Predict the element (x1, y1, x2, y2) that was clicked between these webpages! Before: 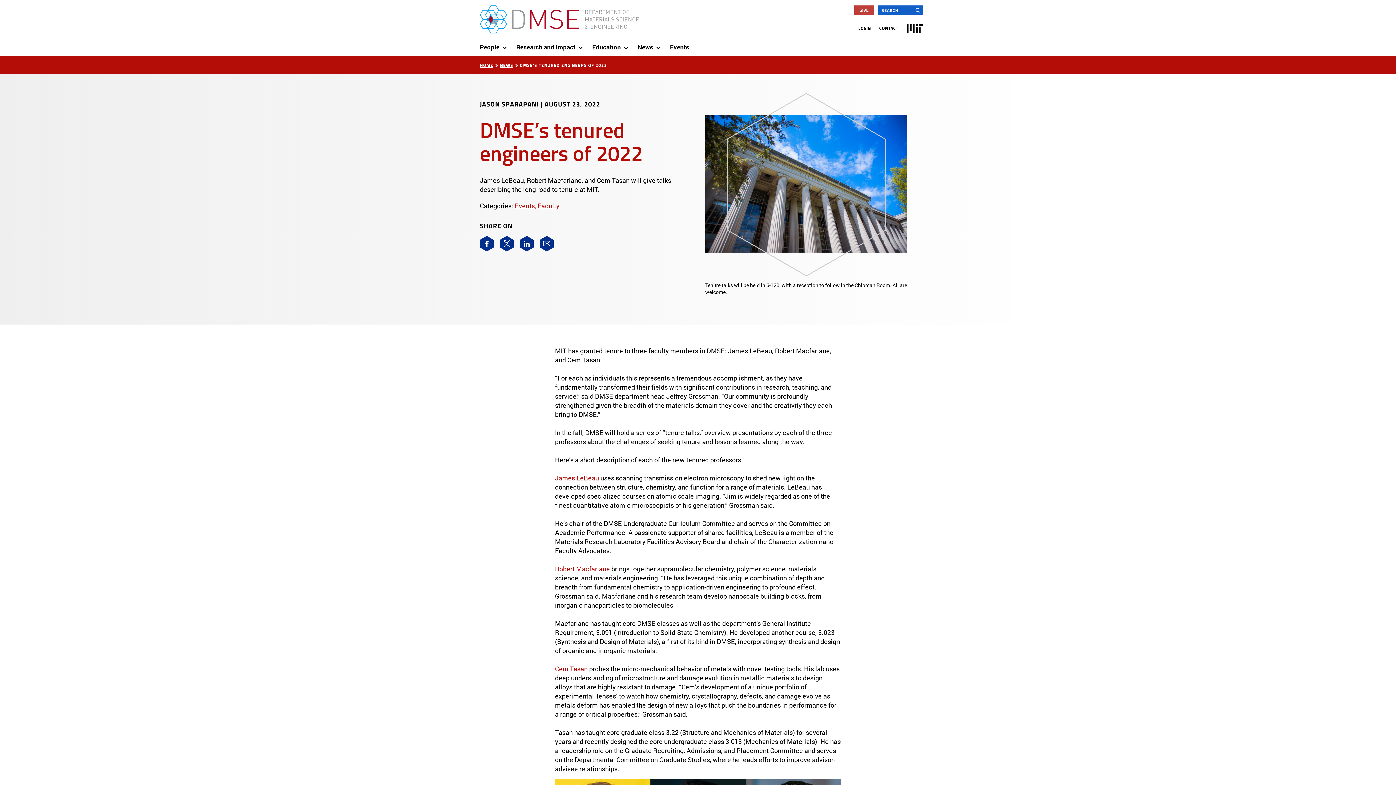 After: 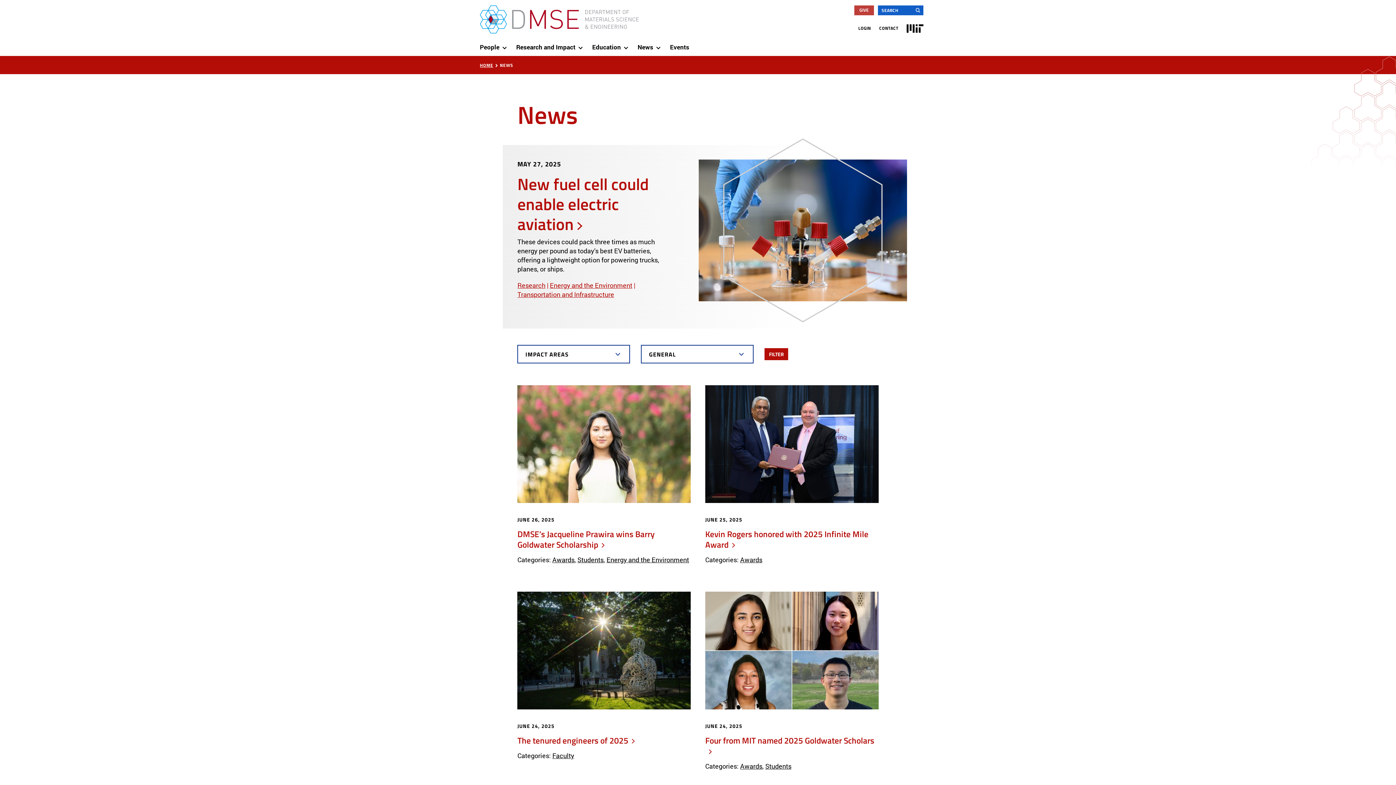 Action: label: News bbox: (632, 33, 656, 56)